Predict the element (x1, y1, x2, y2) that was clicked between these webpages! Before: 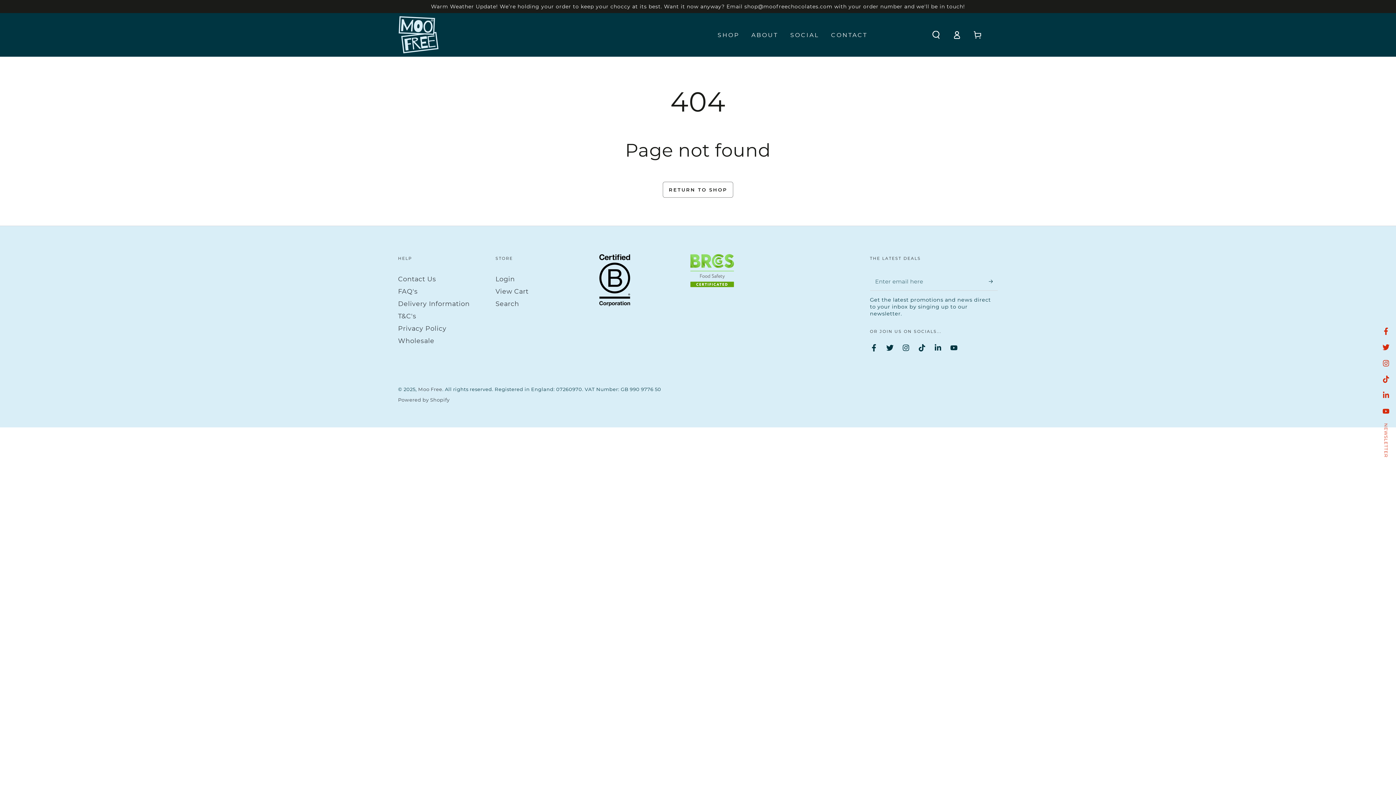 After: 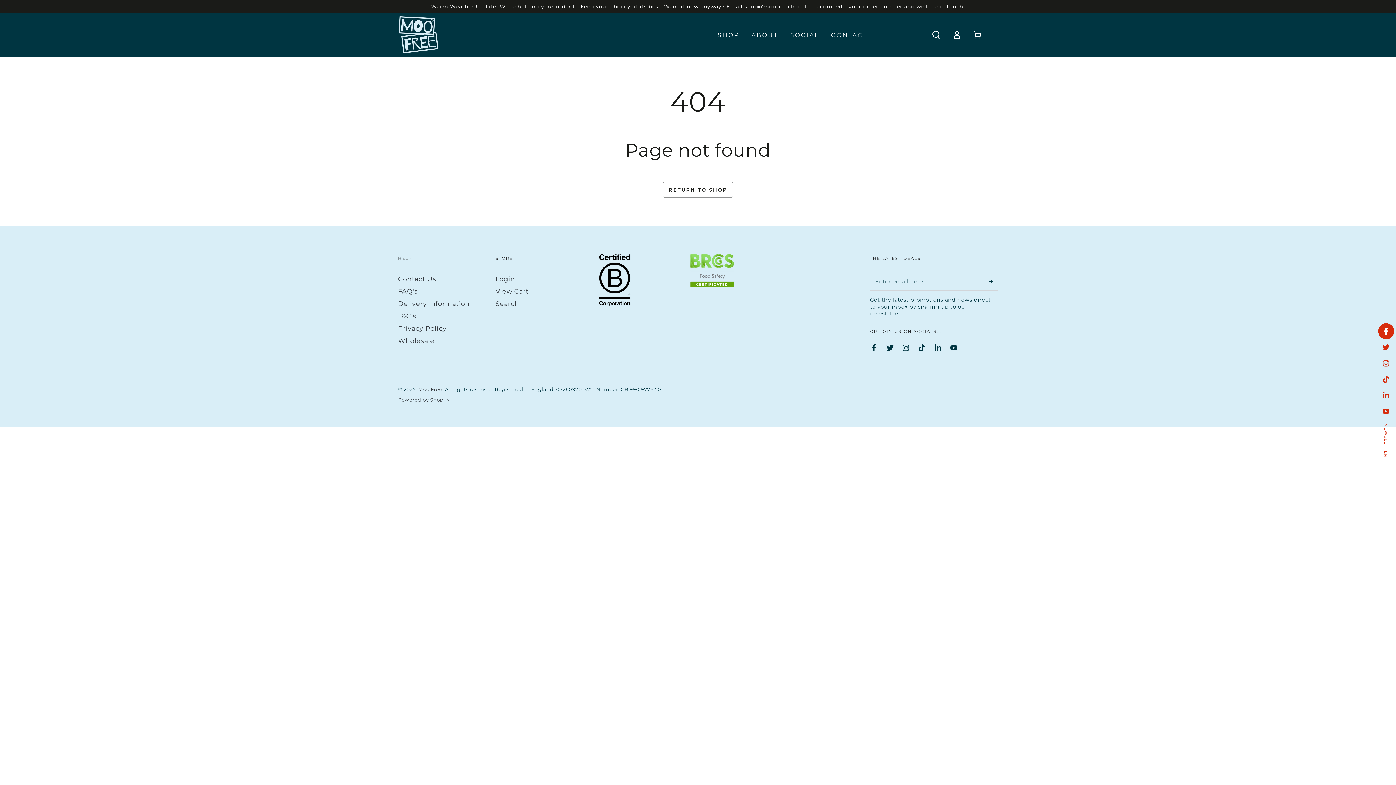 Action: label: Facebook bbox: (1378, 323, 1394, 339)